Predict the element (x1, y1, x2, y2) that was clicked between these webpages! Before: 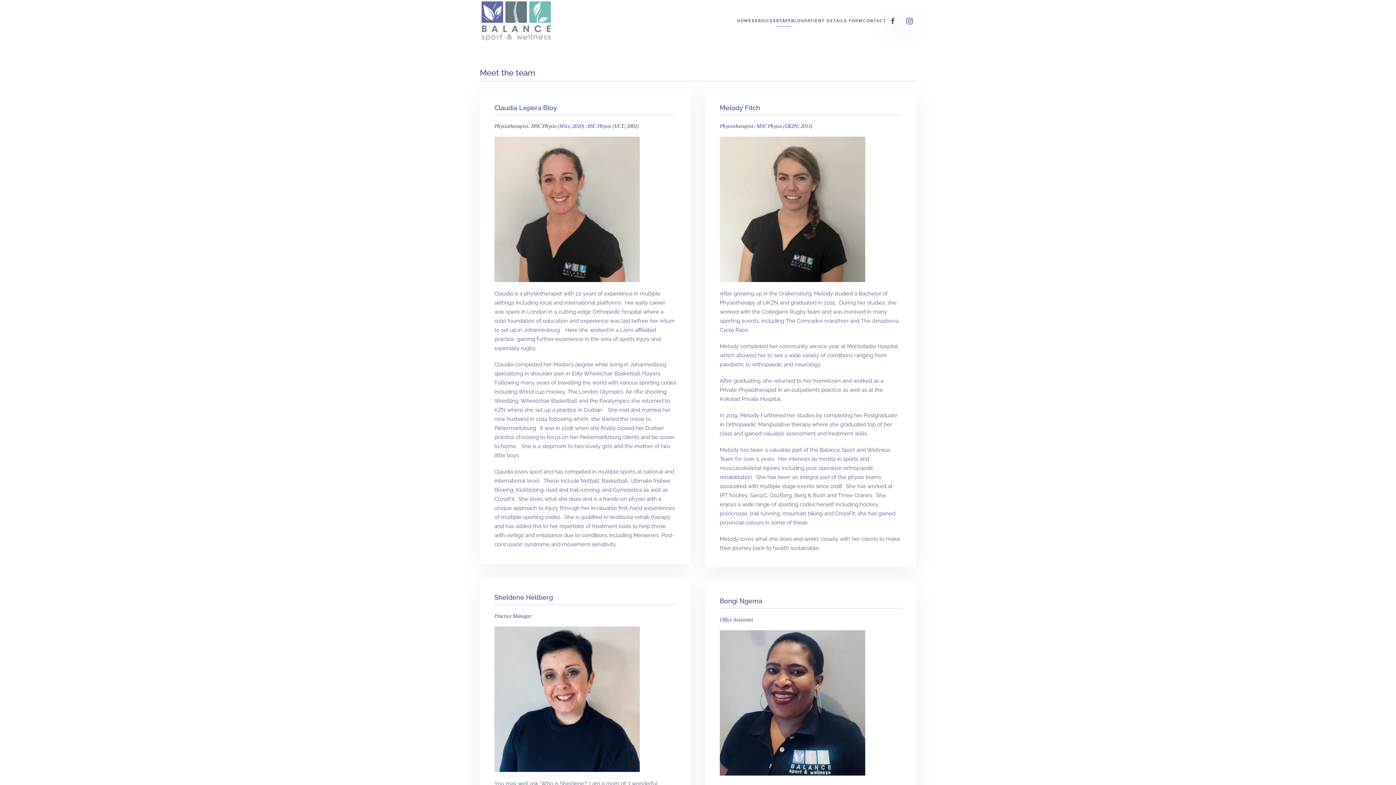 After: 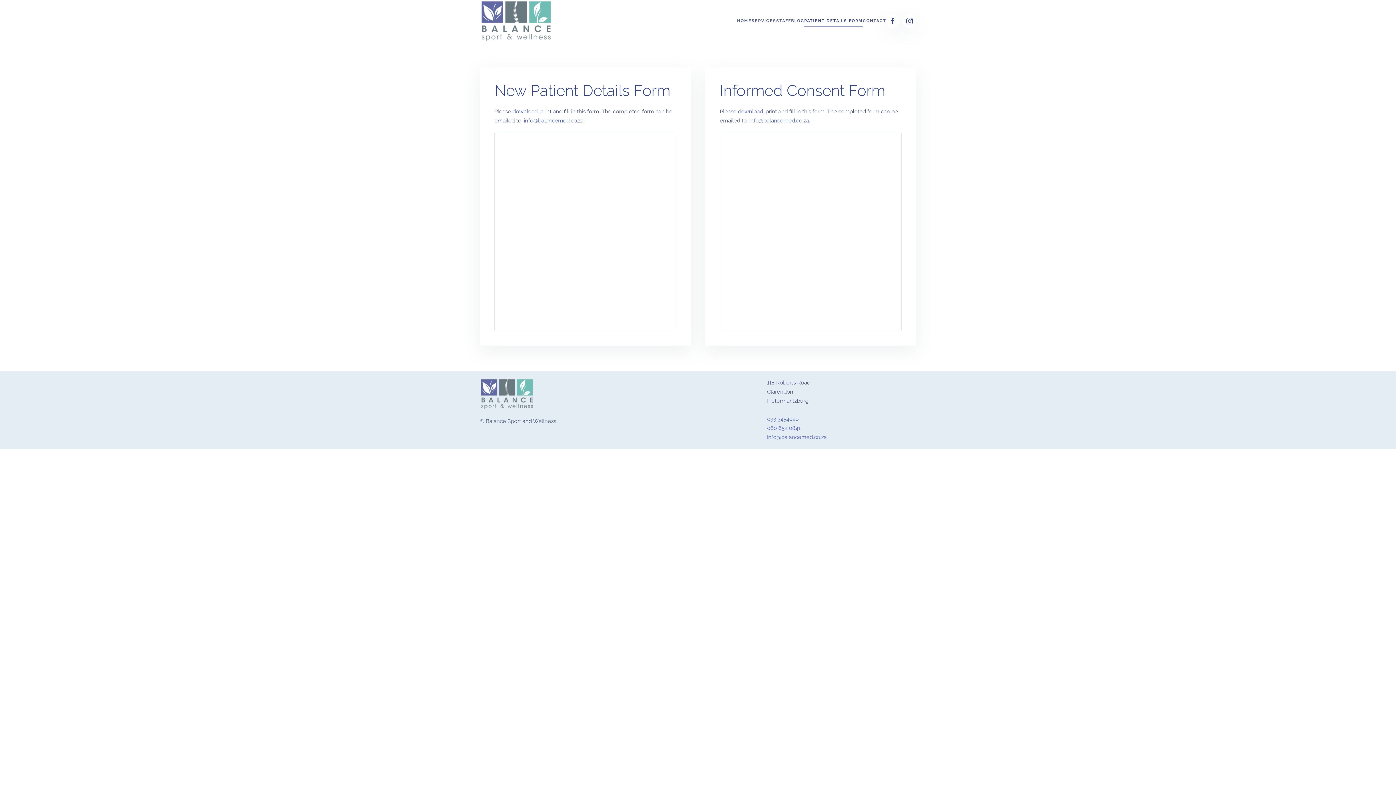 Action: bbox: (804, 6, 863, 35) label: PATIENT DETAILS FORM